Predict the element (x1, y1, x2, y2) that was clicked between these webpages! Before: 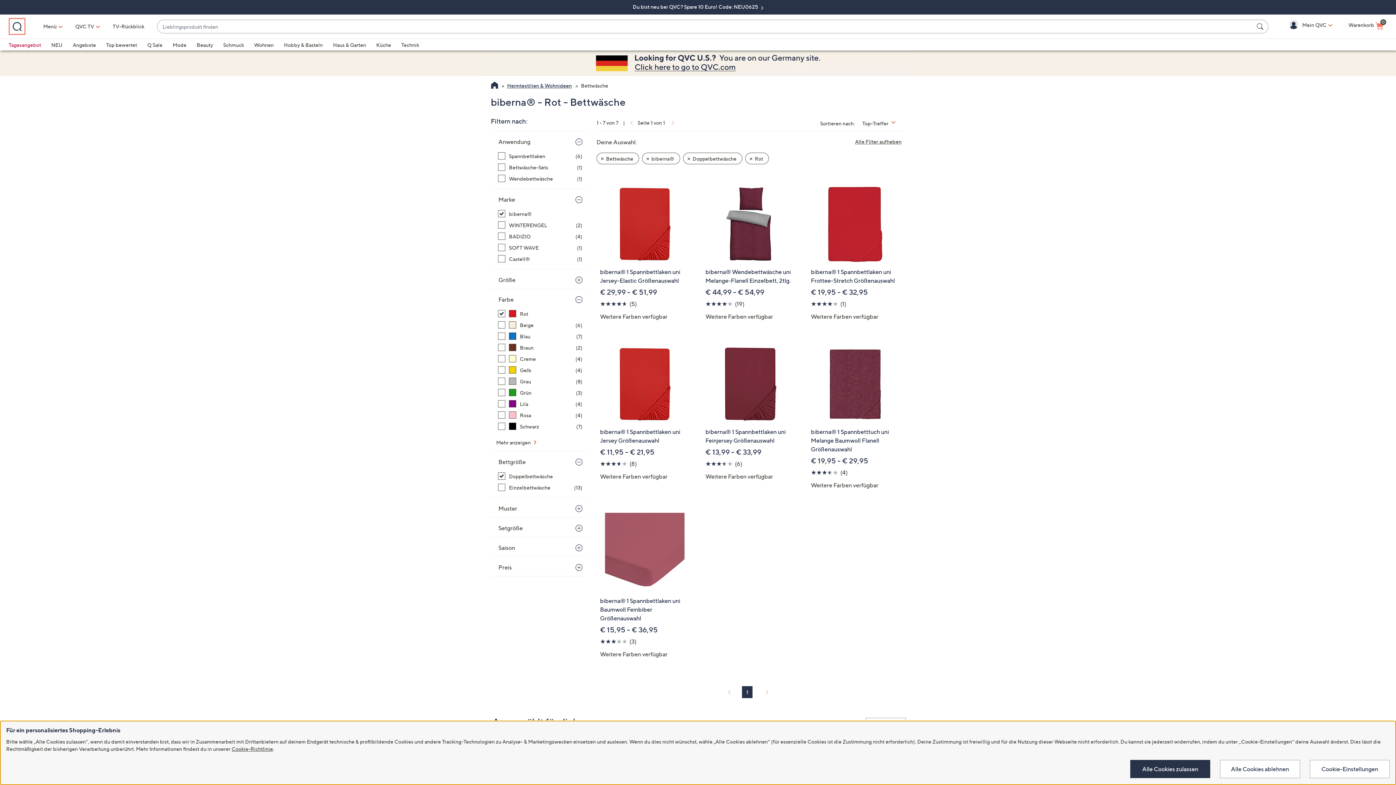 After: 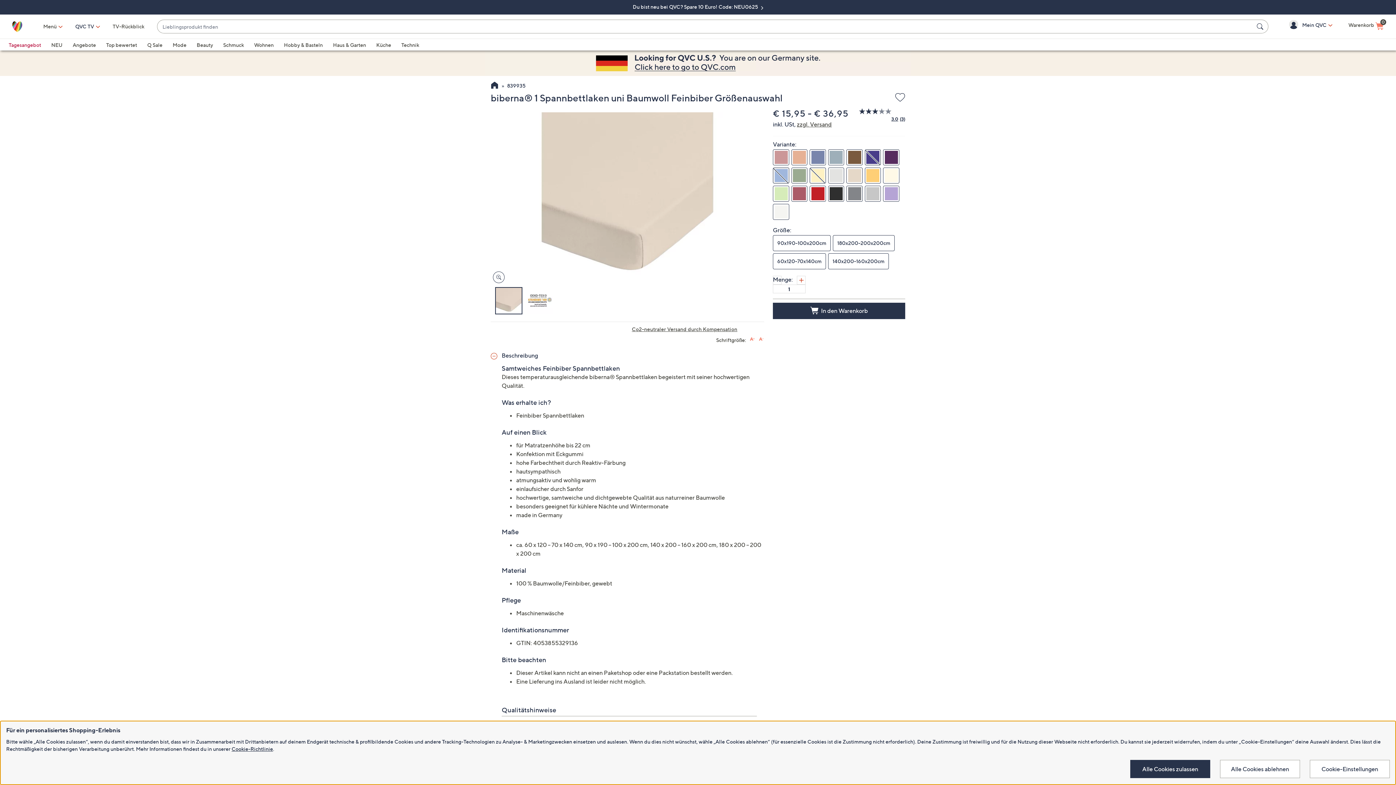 Action: label: biberna® 1 Spannbettlaken uni Baumwoll Feinbiber Größenauswahl

€ 15,95 - € 36,95

 
3.0 von 5 
(3)
3 Bewertungen

Weitere Farben verfügbar bbox: (596, 502, 693, 658)